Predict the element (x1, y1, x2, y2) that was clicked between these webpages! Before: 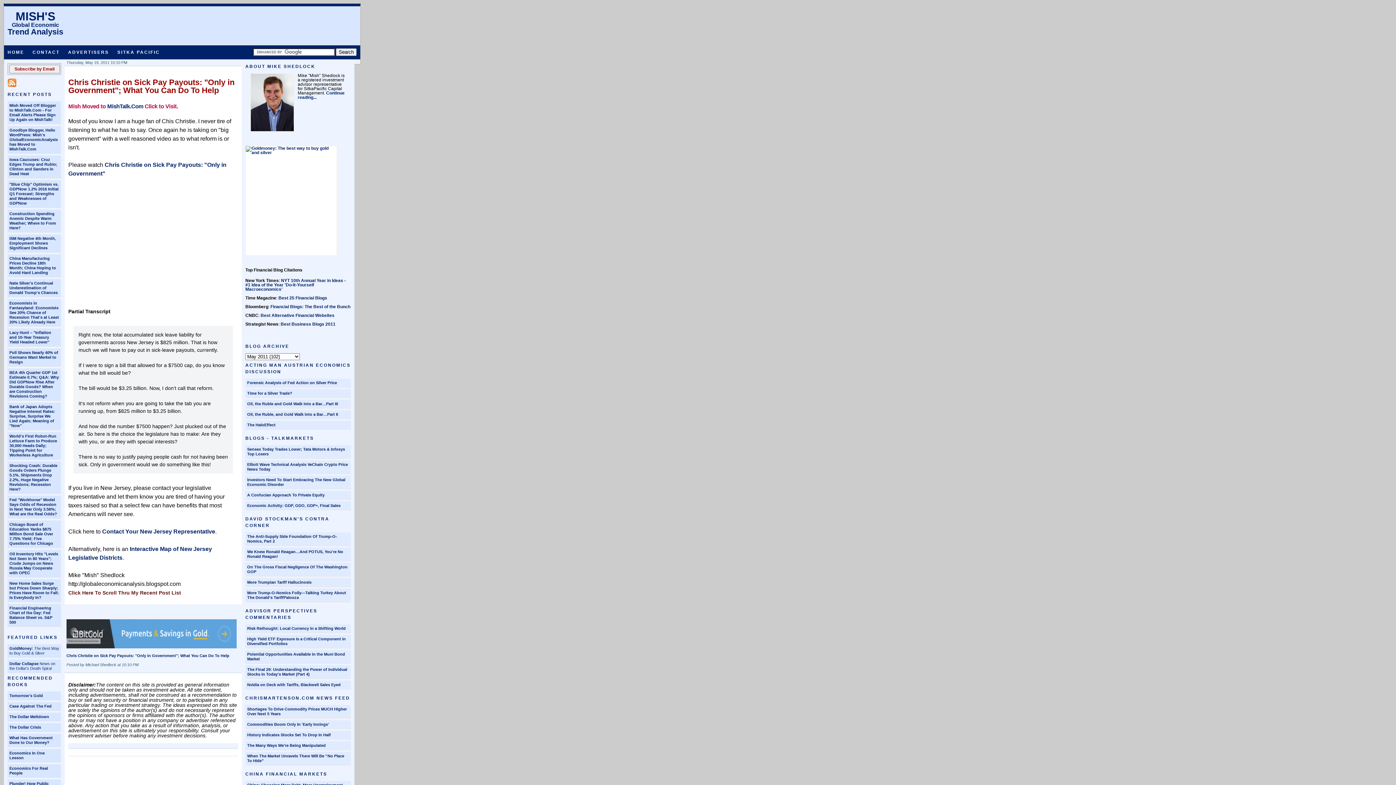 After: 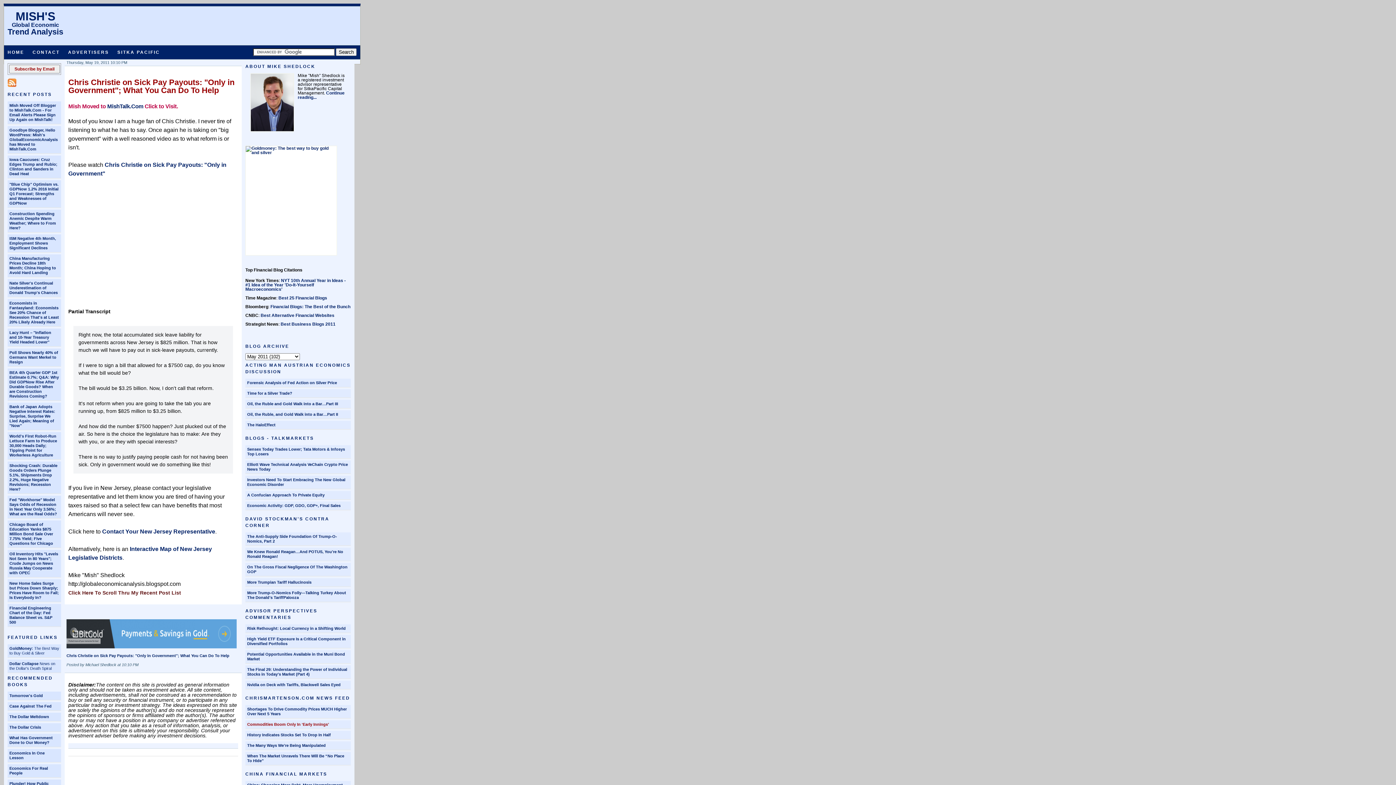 Action: bbox: (247, 722, 329, 726) label: Commodities Boom Only In ‘Early Innings’